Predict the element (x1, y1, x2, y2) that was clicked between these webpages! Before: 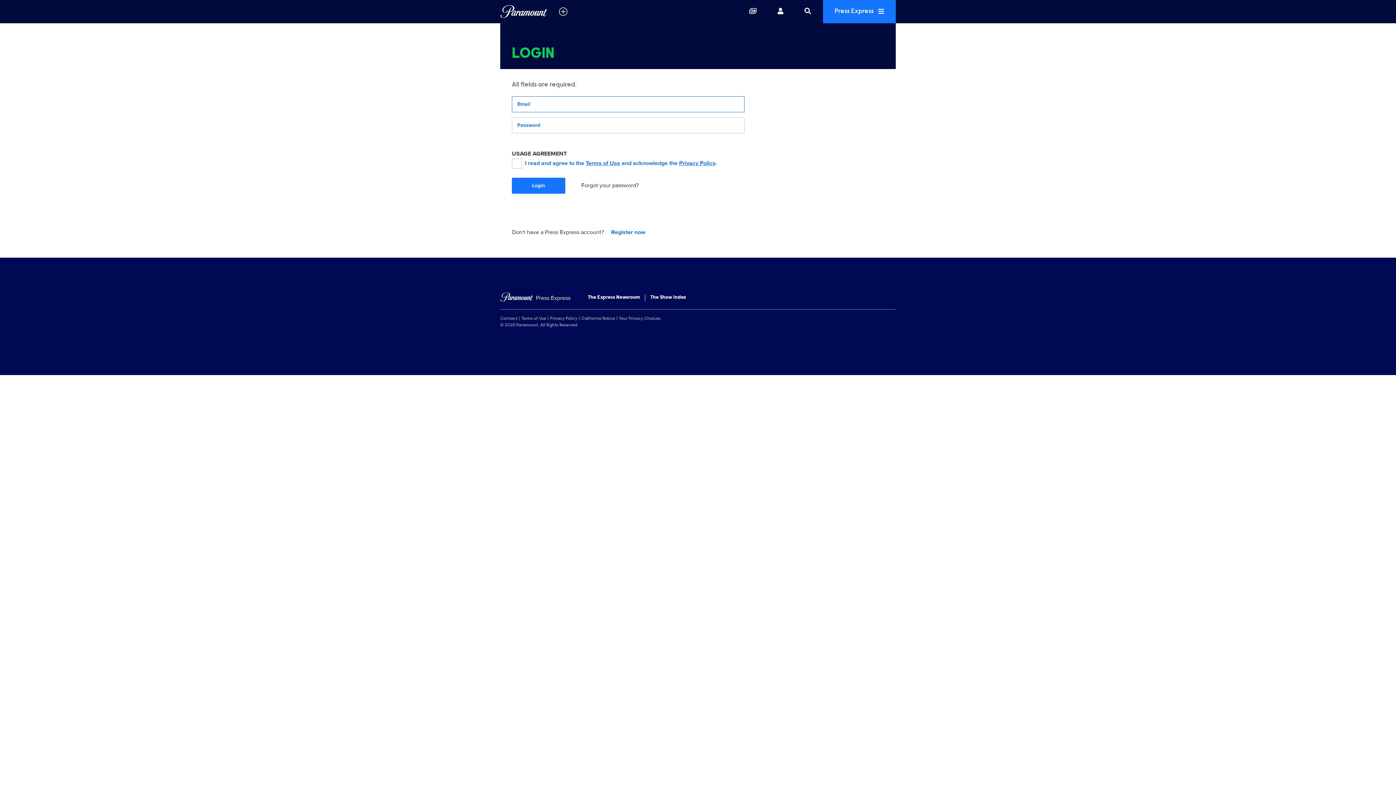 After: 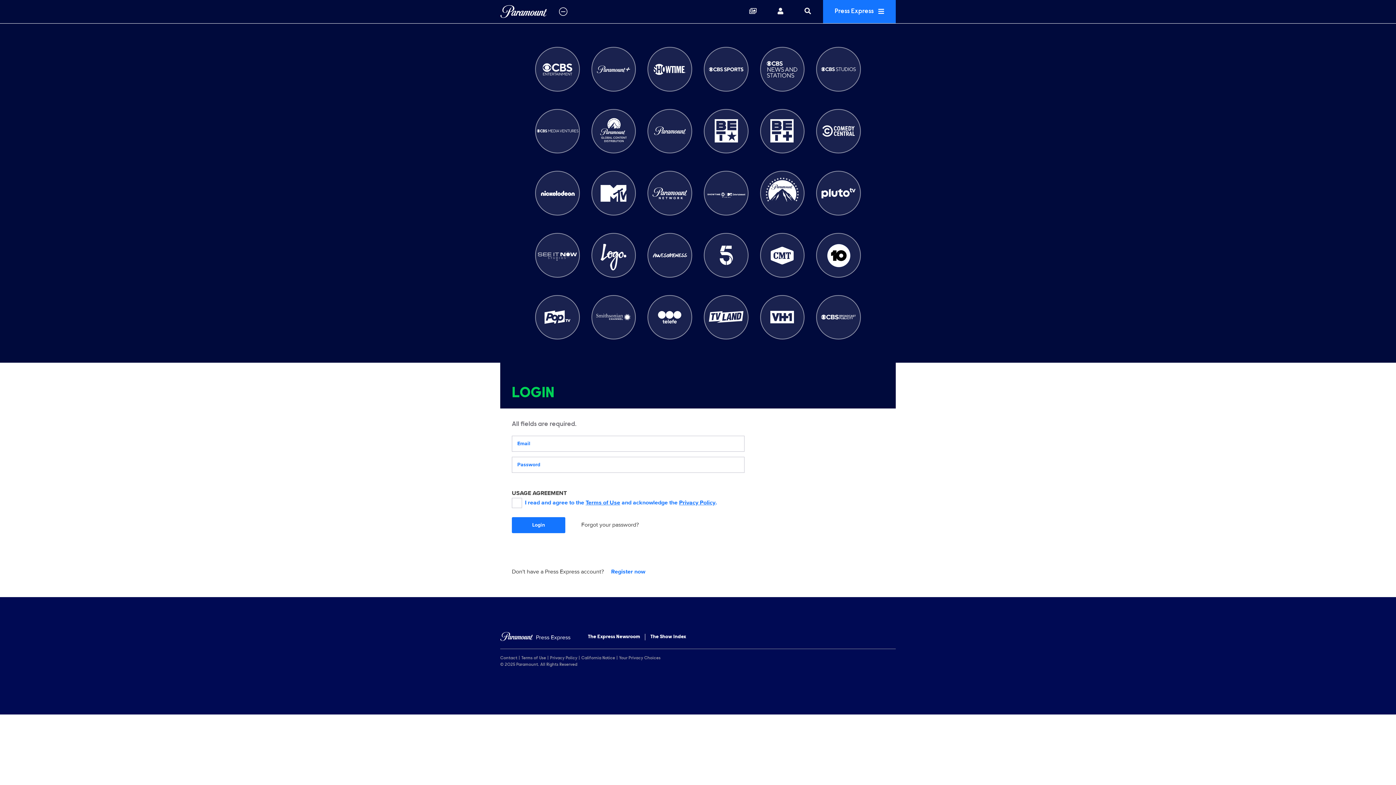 Action: bbox: (547, 1, 579, 21) label: all brands